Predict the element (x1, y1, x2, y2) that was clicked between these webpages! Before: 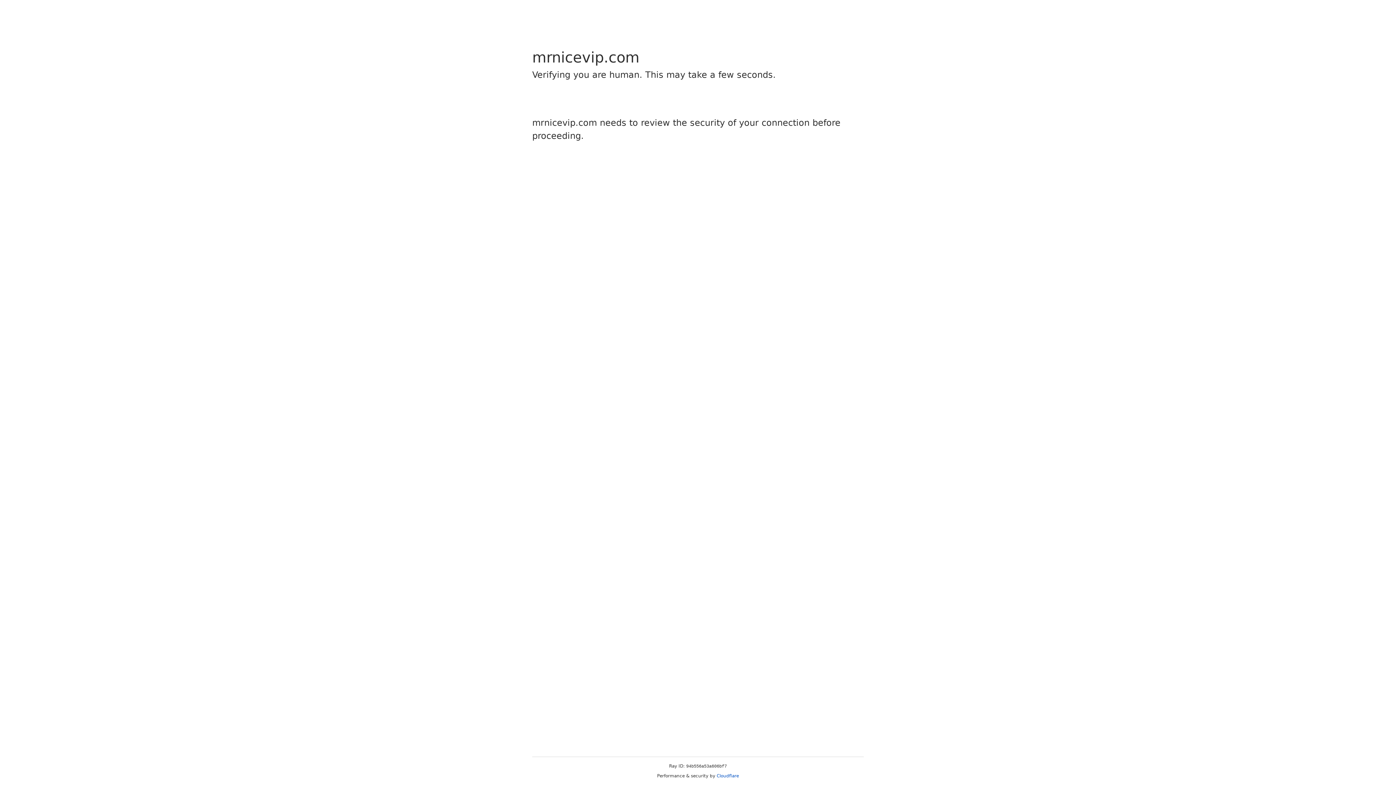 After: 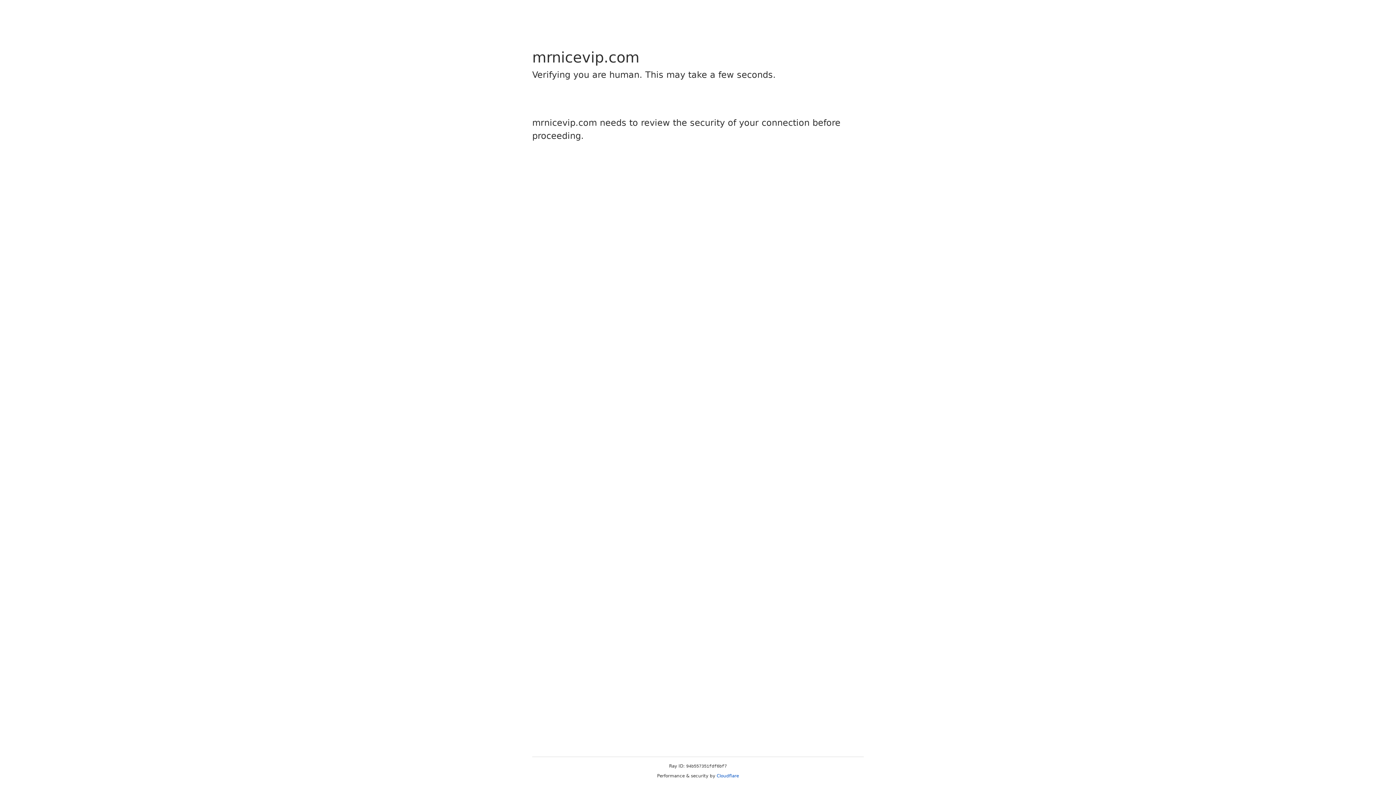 Action: label: Cloudflare bbox: (716, 773, 739, 778)